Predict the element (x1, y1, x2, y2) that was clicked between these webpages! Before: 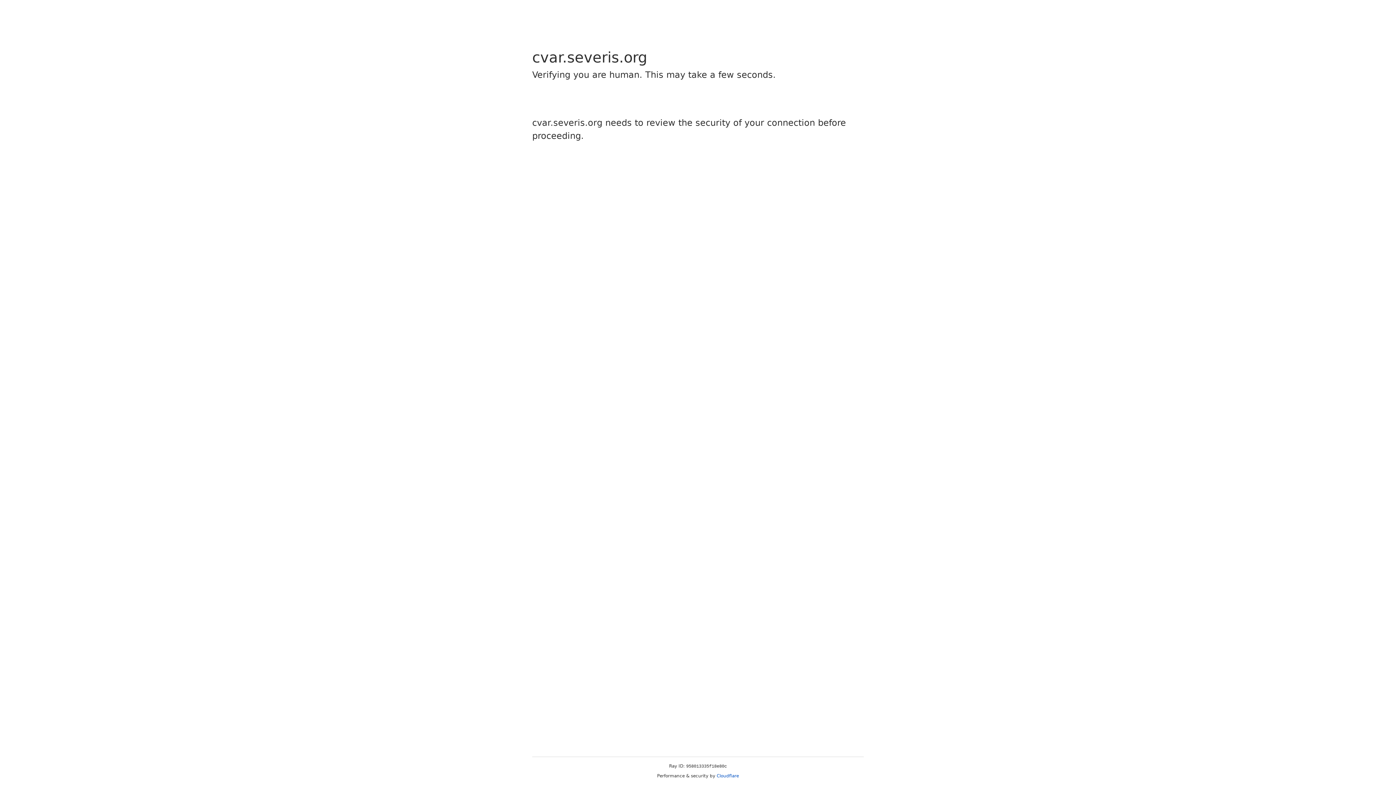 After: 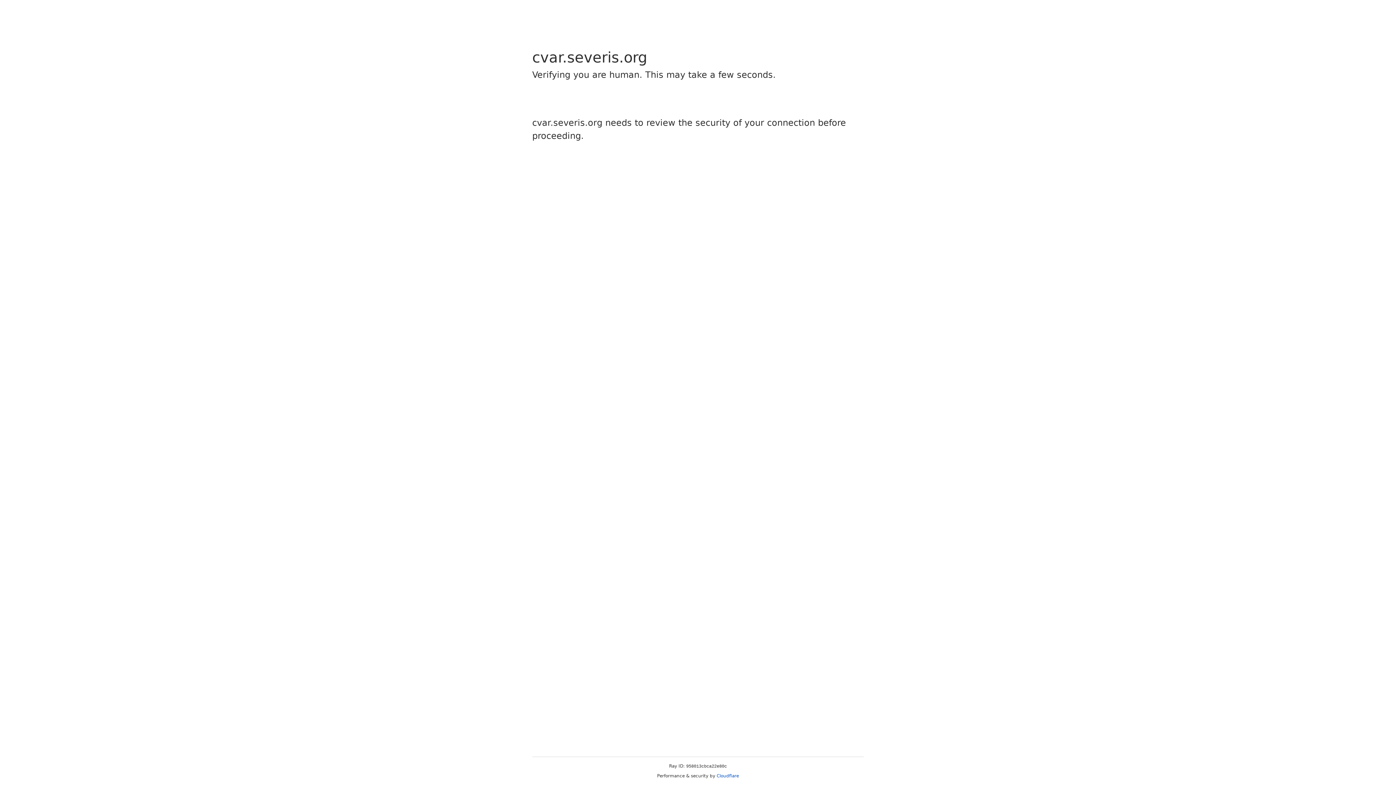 Action: label: Cloudflare bbox: (716, 773, 739, 778)